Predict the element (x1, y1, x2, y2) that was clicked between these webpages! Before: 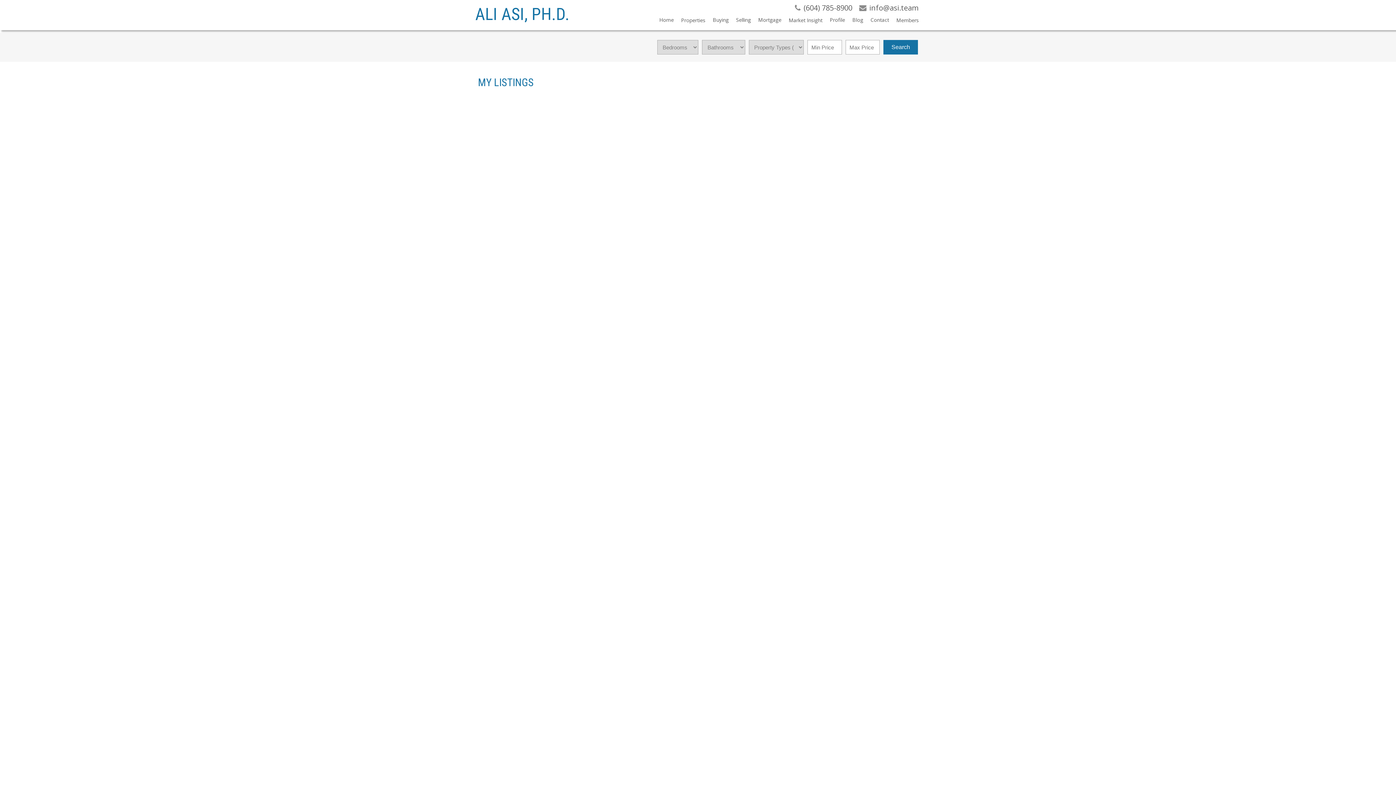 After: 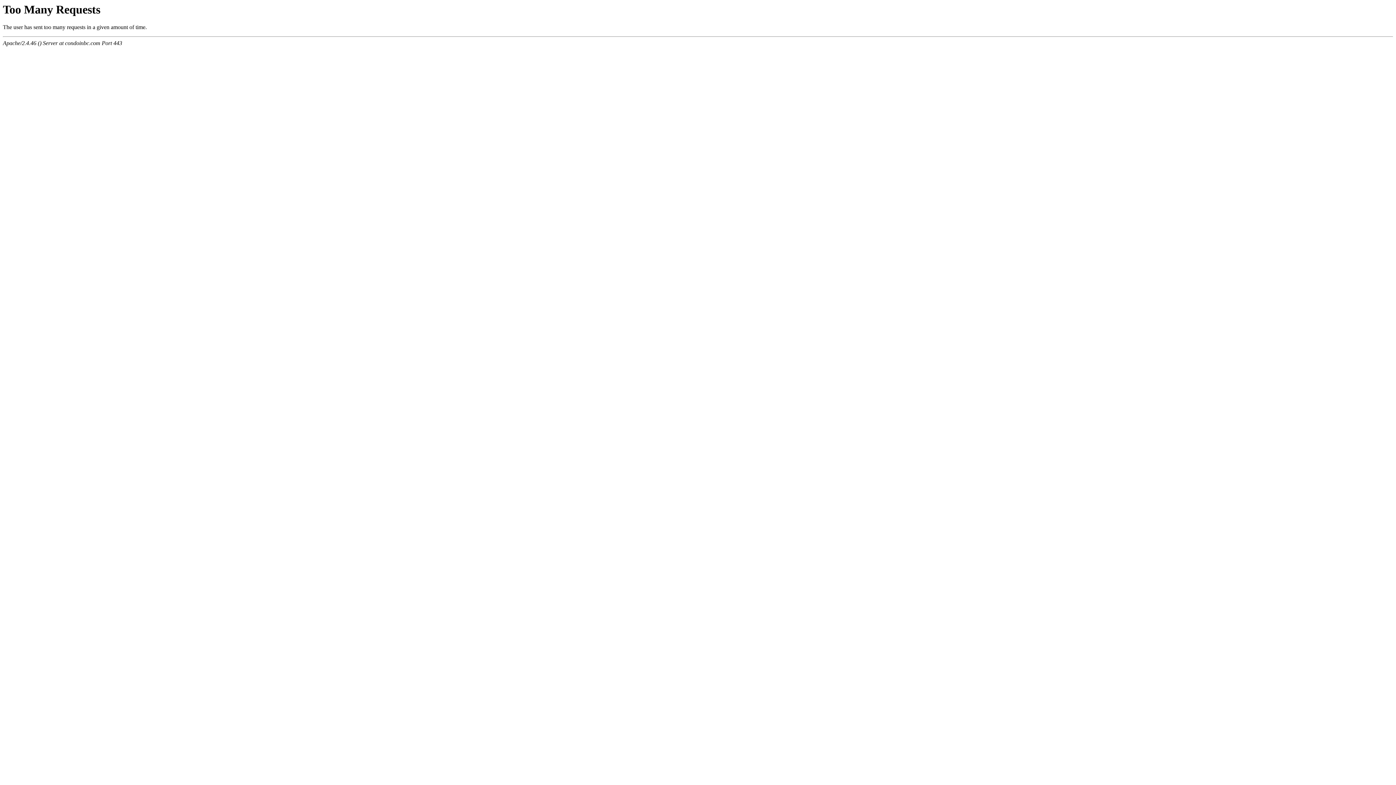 Action: label: Blog bbox: (845, 16, 863, 26)